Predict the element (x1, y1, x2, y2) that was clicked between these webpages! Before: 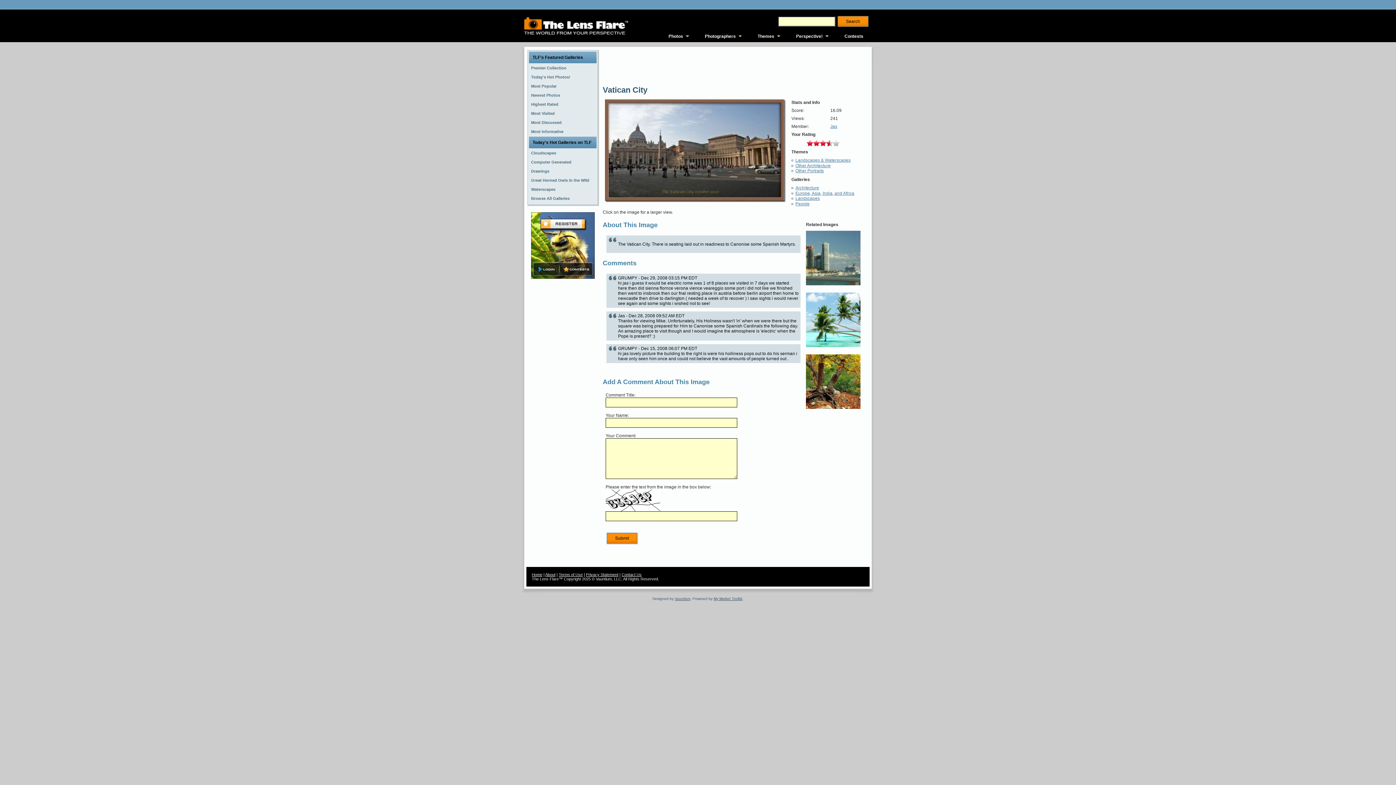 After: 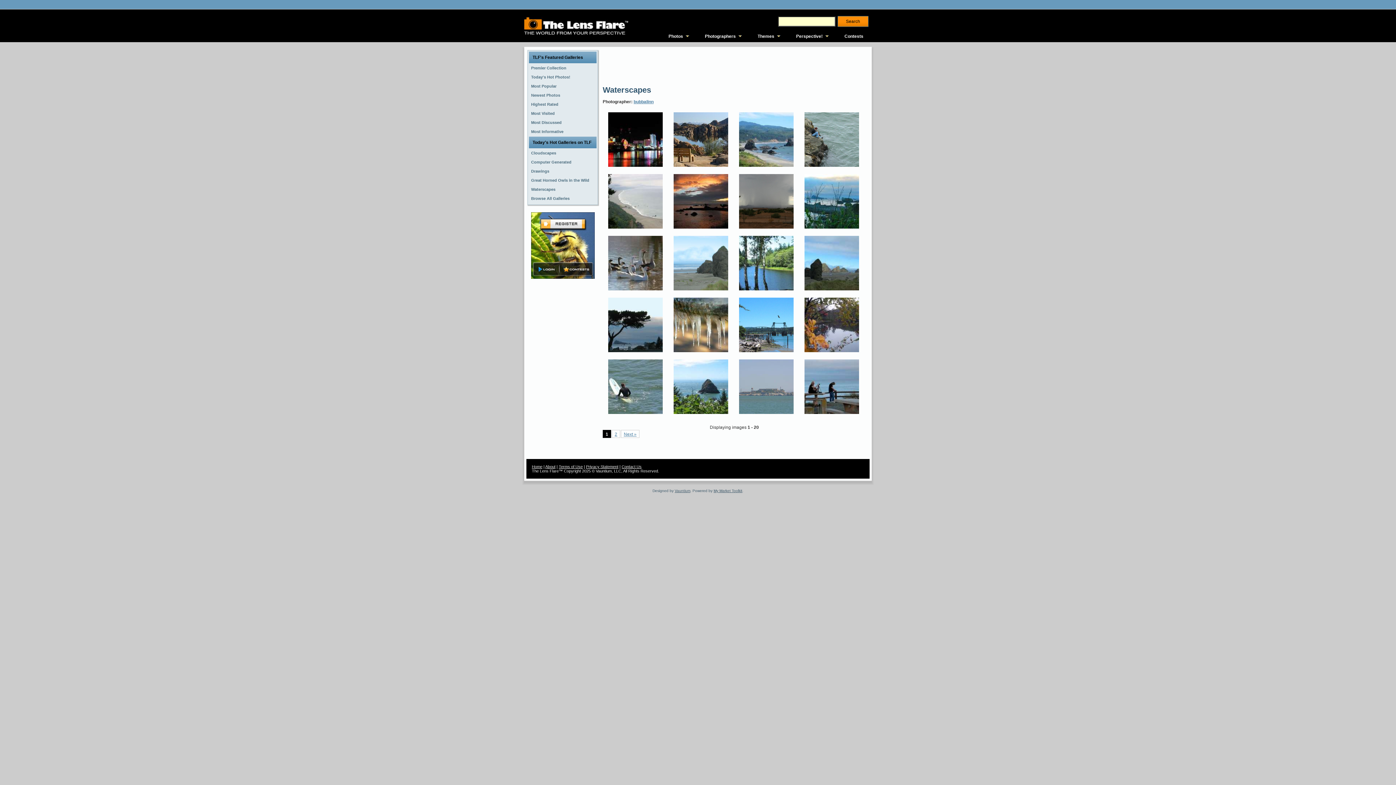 Action: label: Waterscapes bbox: (529, 185, 596, 194)